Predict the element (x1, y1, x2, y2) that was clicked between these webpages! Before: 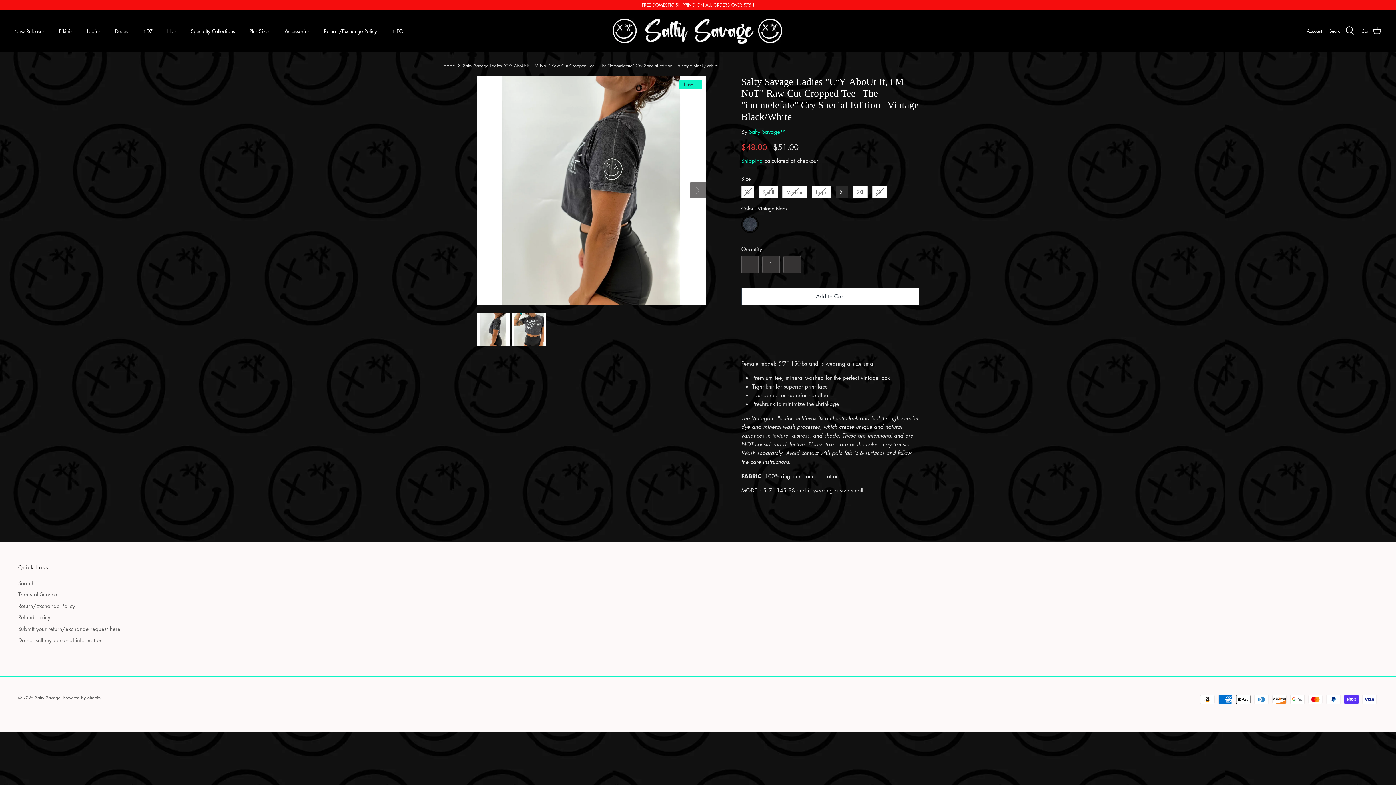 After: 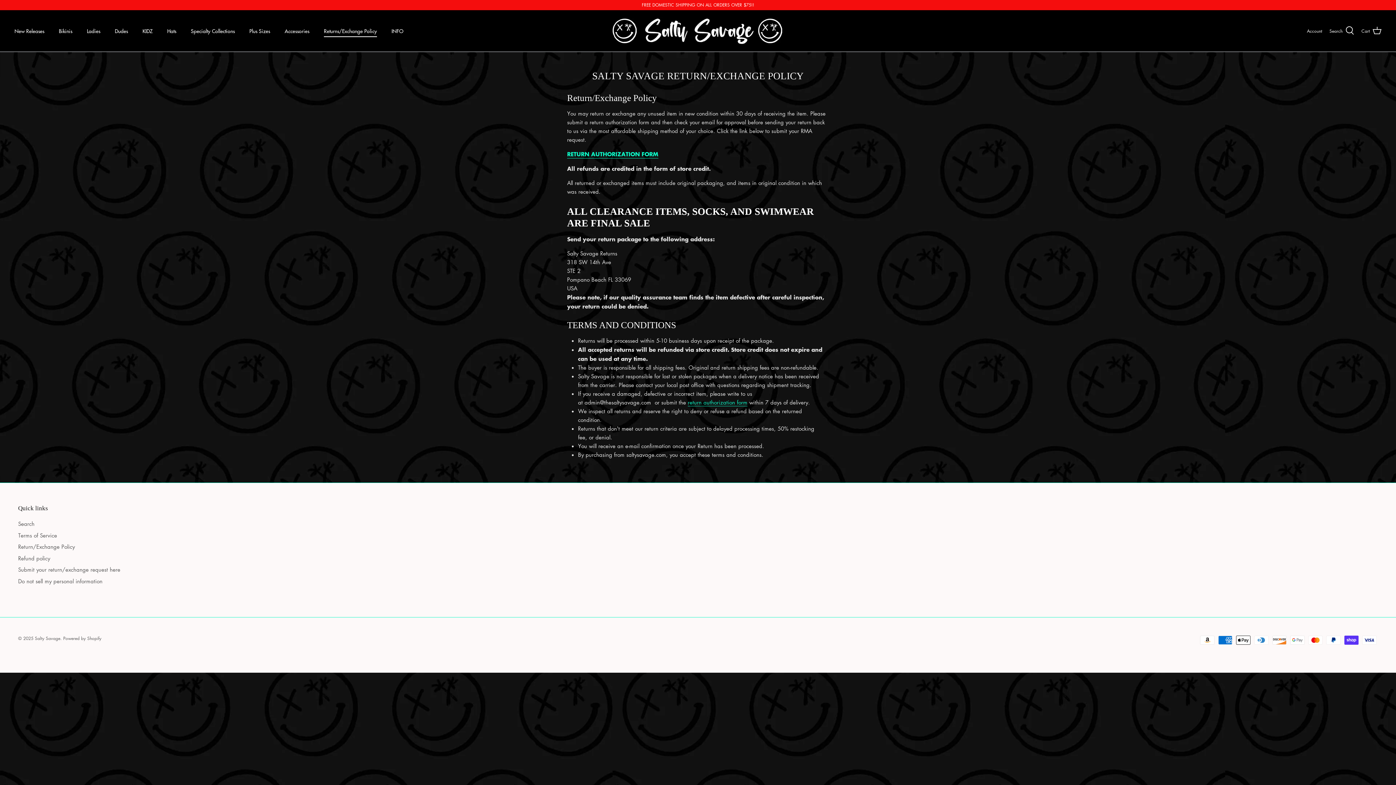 Action: bbox: (317, 19, 383, 42) label: Returns/Exchange Policy